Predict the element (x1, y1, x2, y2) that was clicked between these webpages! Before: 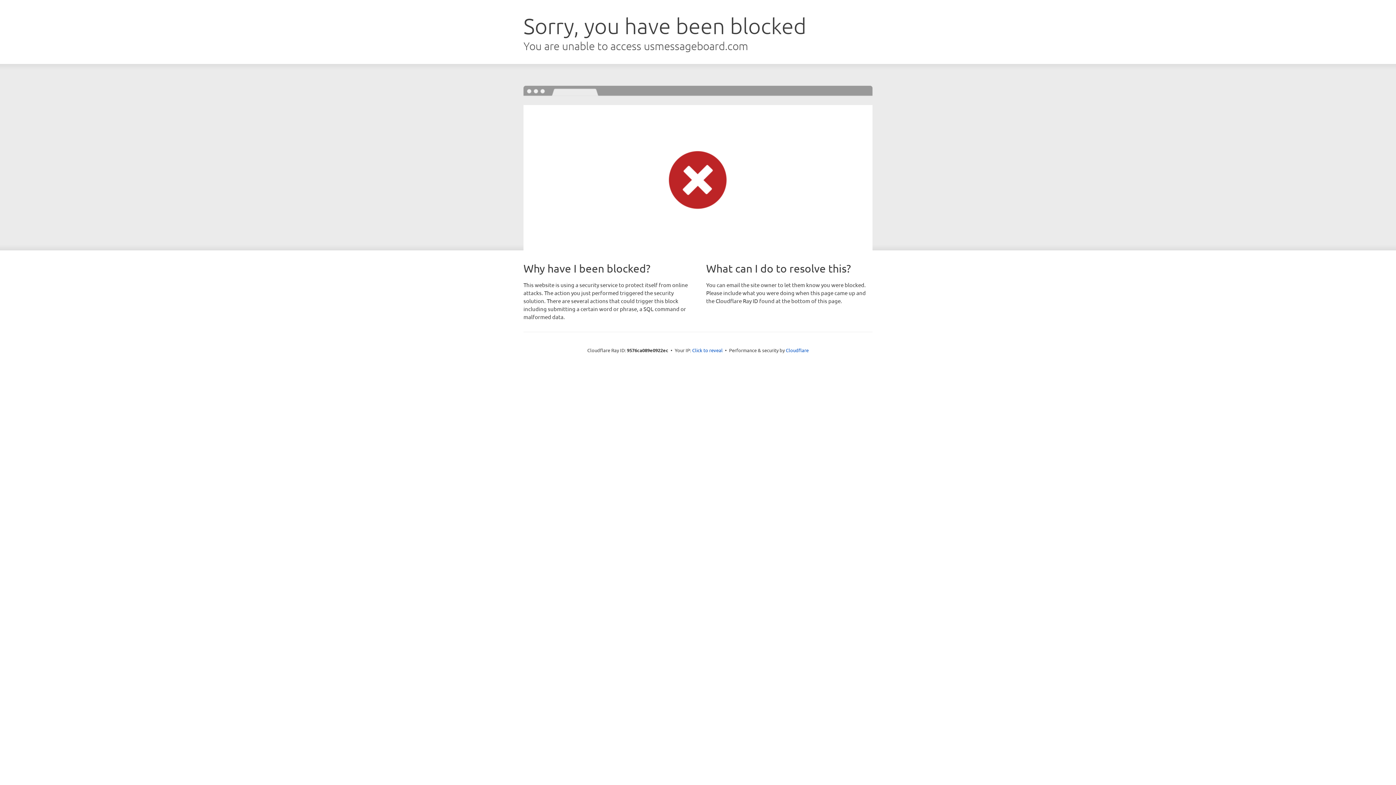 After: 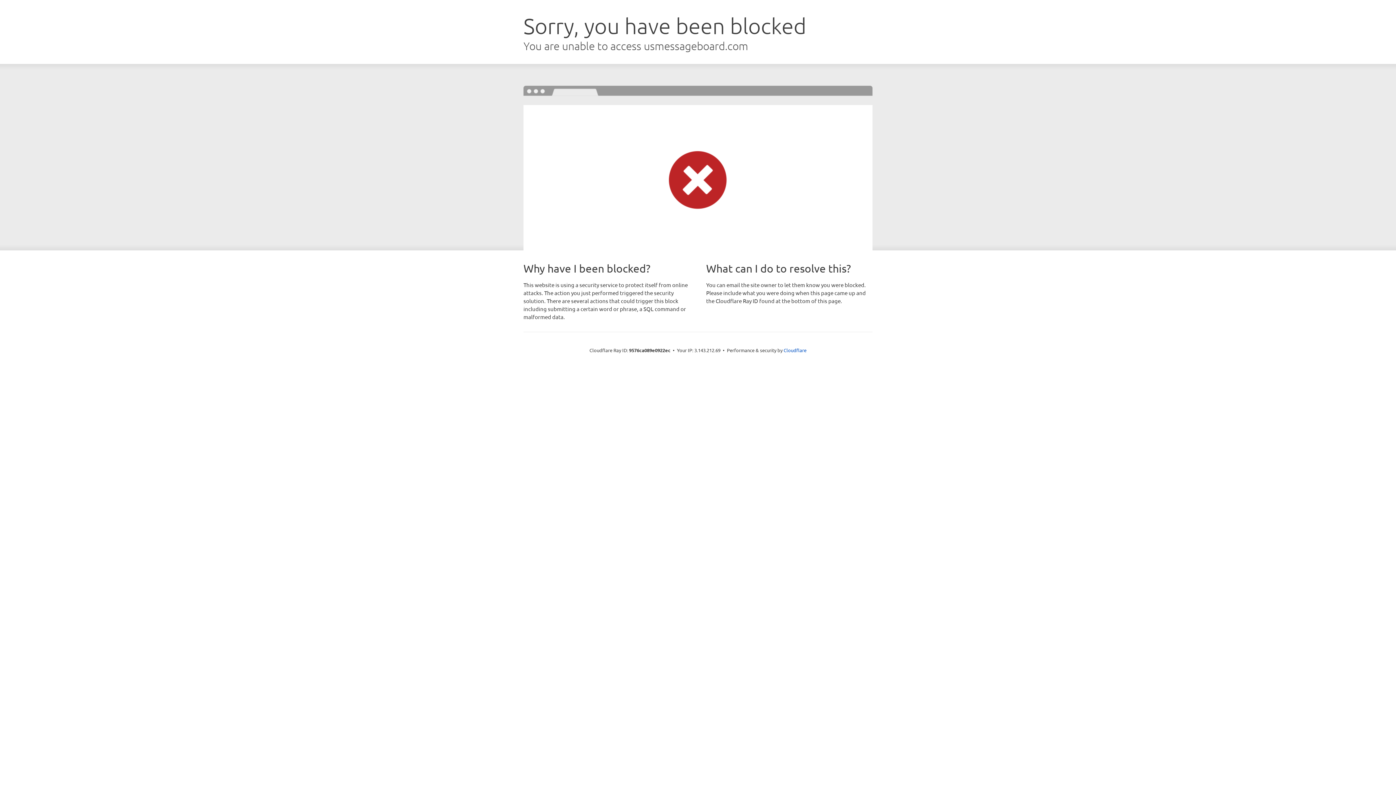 Action: bbox: (692, 346, 722, 353) label: Click to reveal